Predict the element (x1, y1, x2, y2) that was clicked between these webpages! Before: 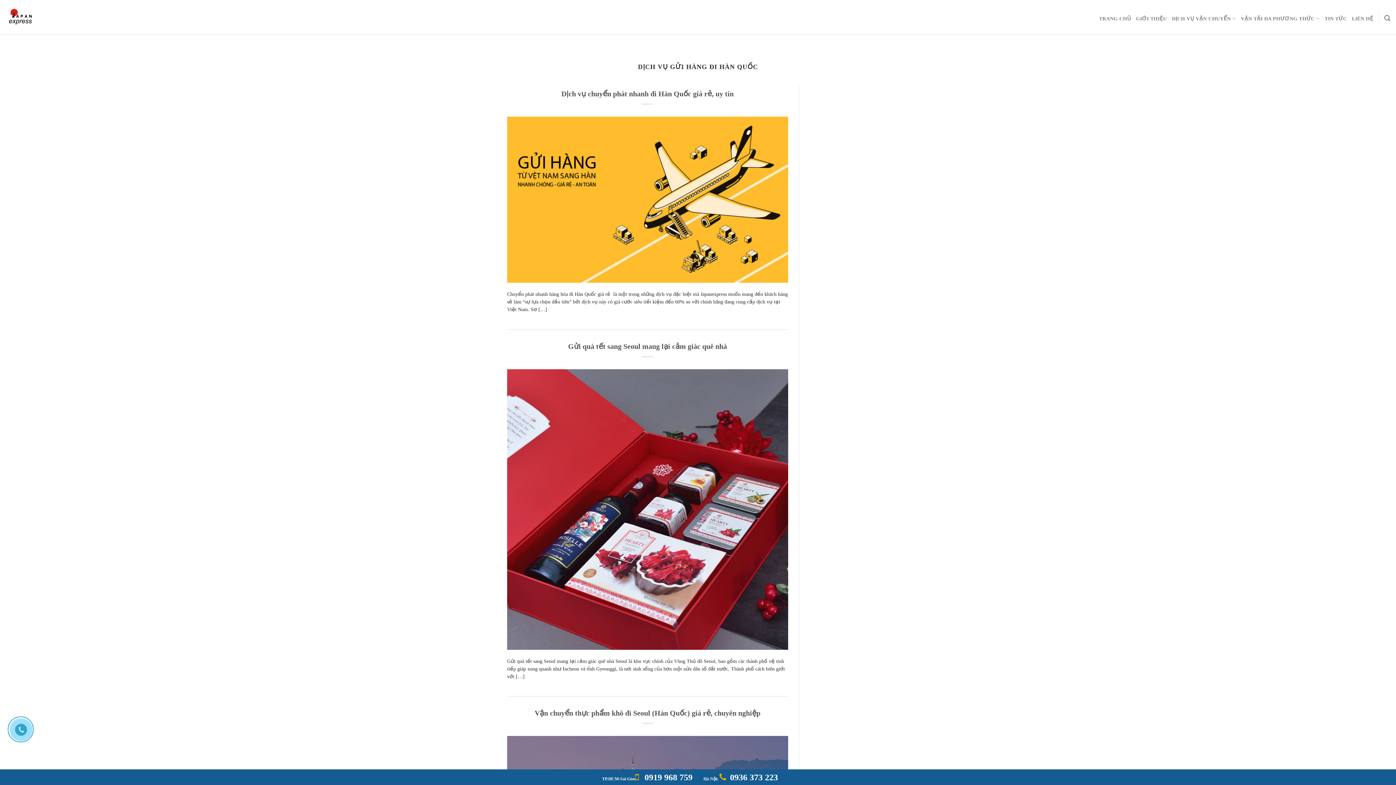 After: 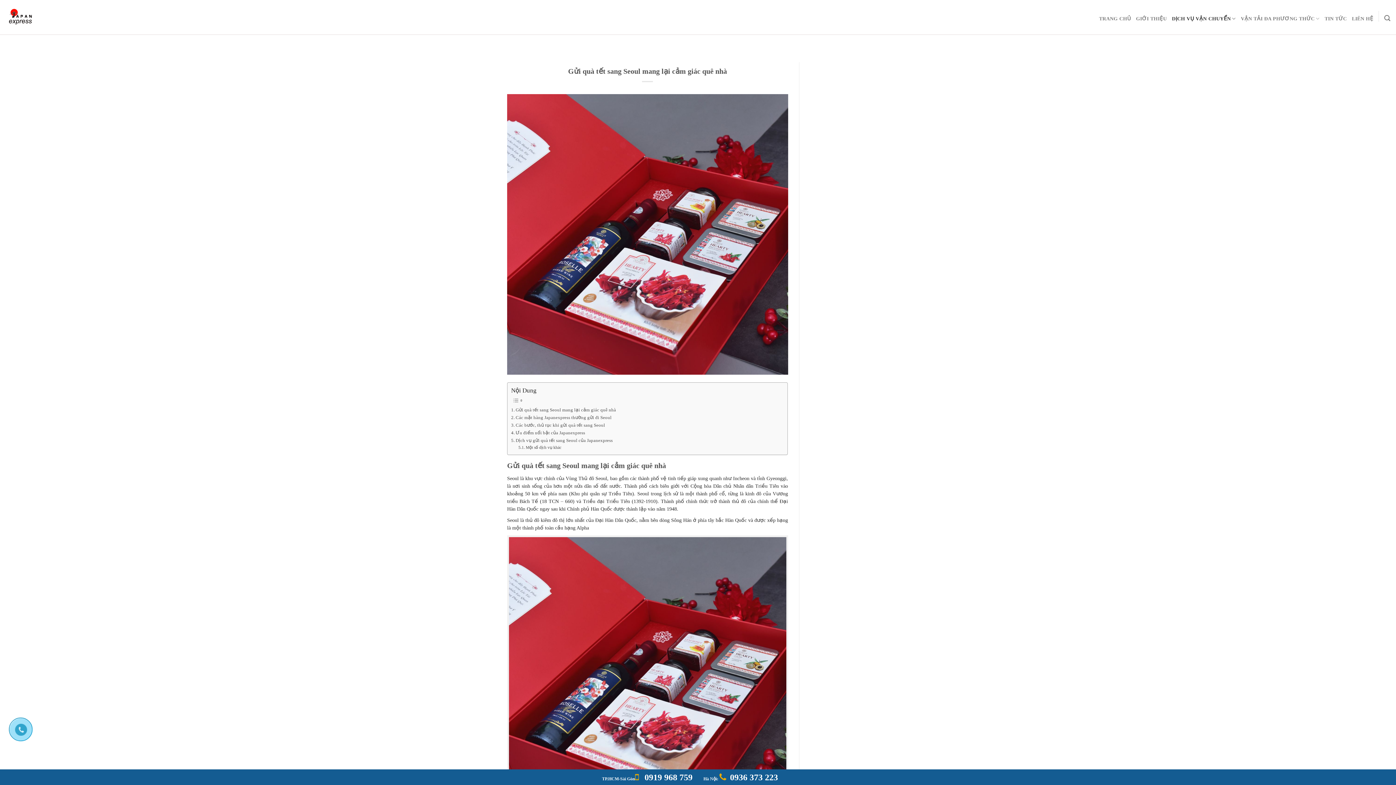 Action: bbox: (507, 506, 788, 512)